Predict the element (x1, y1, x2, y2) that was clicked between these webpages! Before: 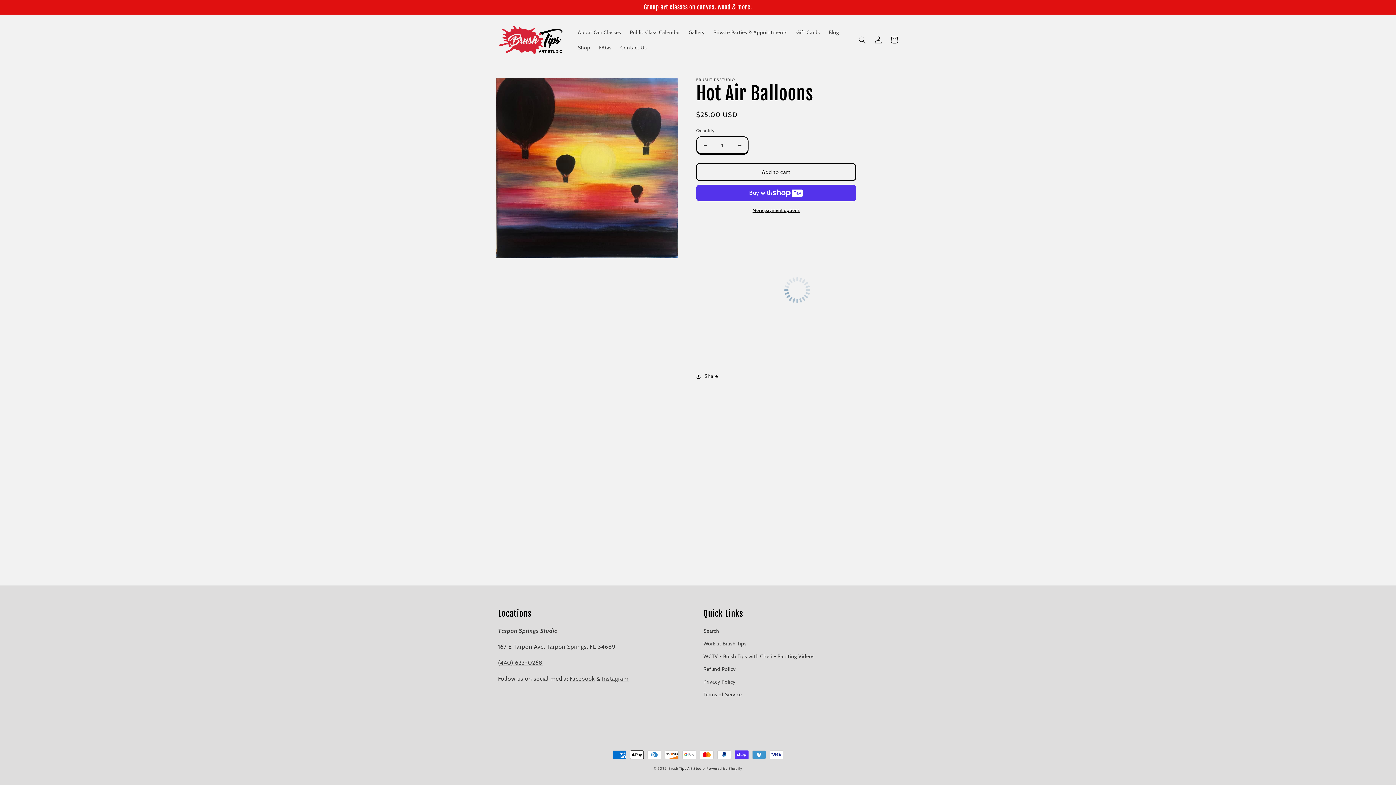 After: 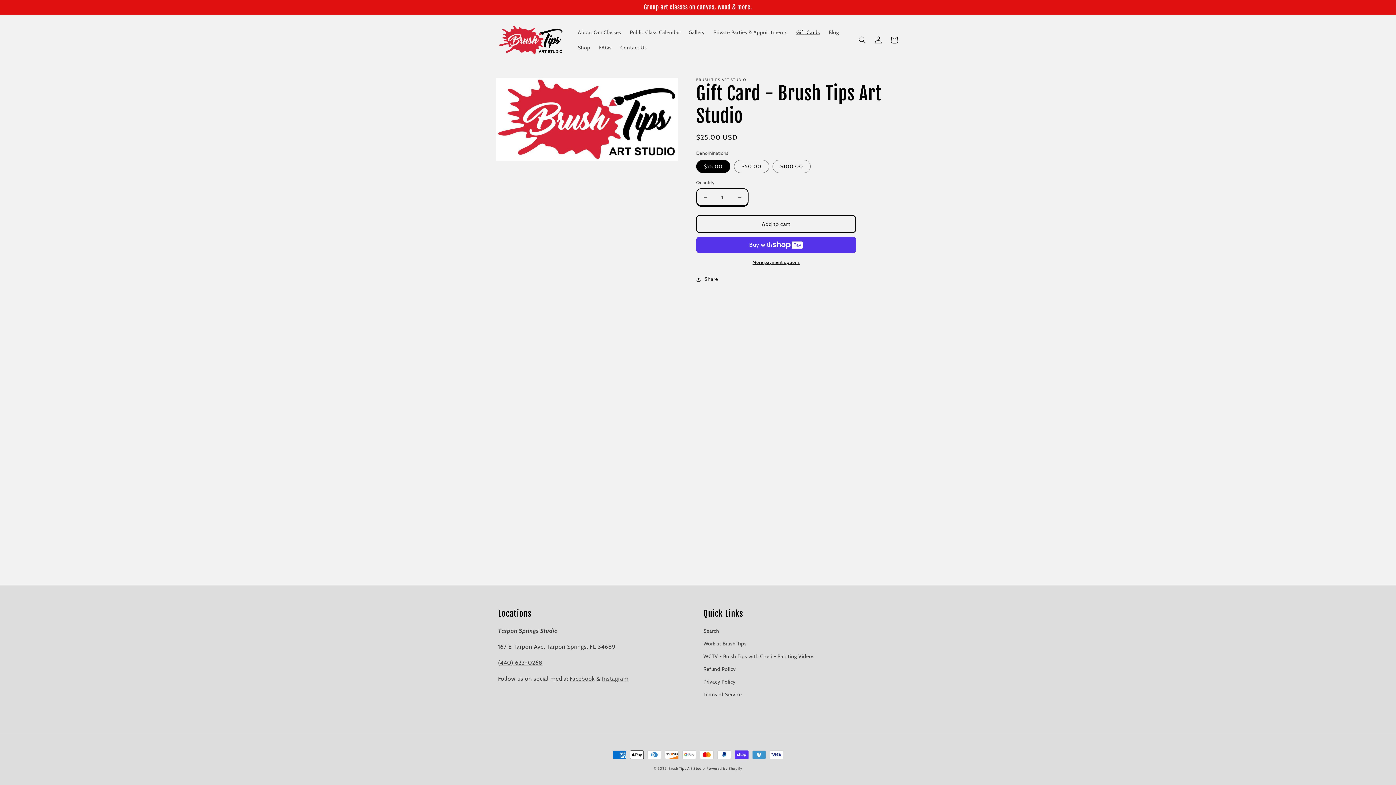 Action: label: Gift Cards bbox: (792, 24, 824, 39)